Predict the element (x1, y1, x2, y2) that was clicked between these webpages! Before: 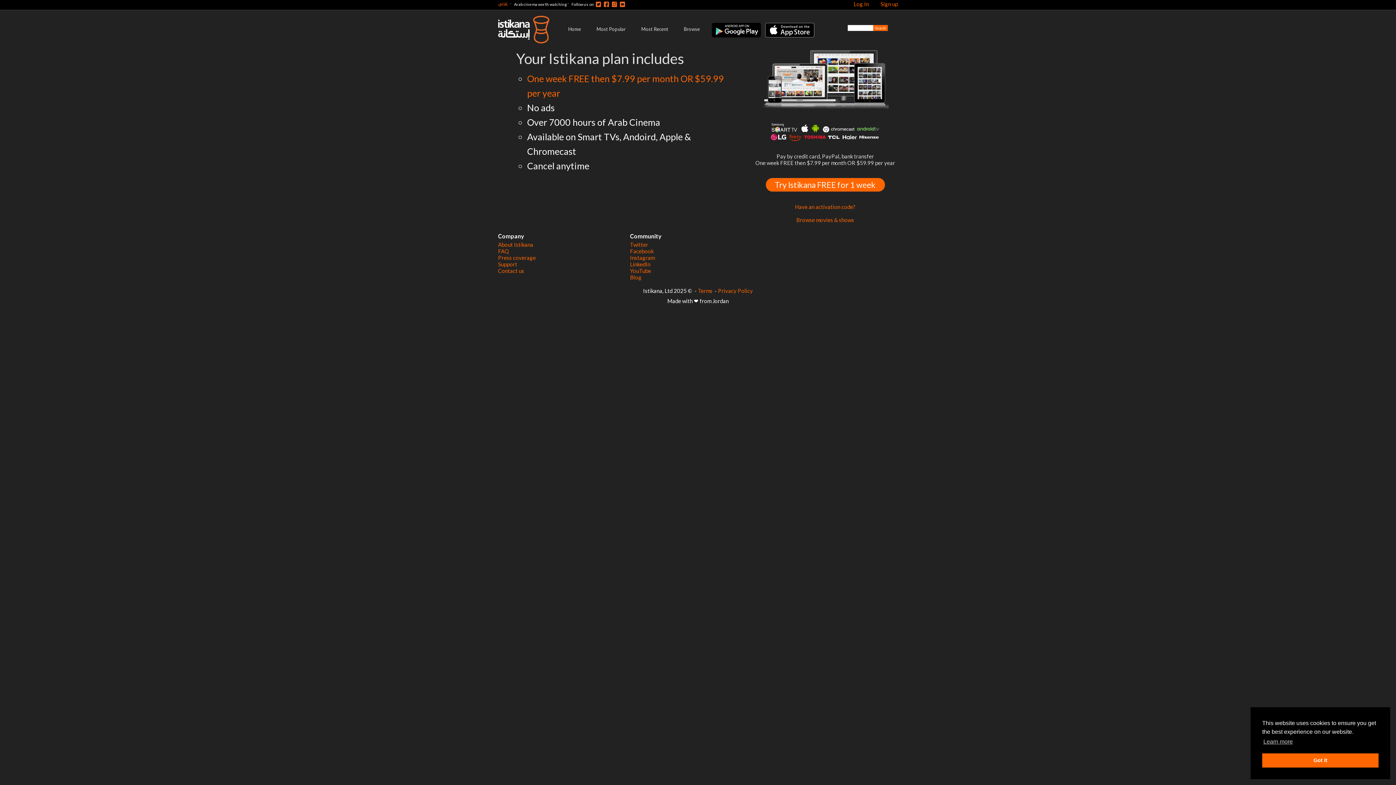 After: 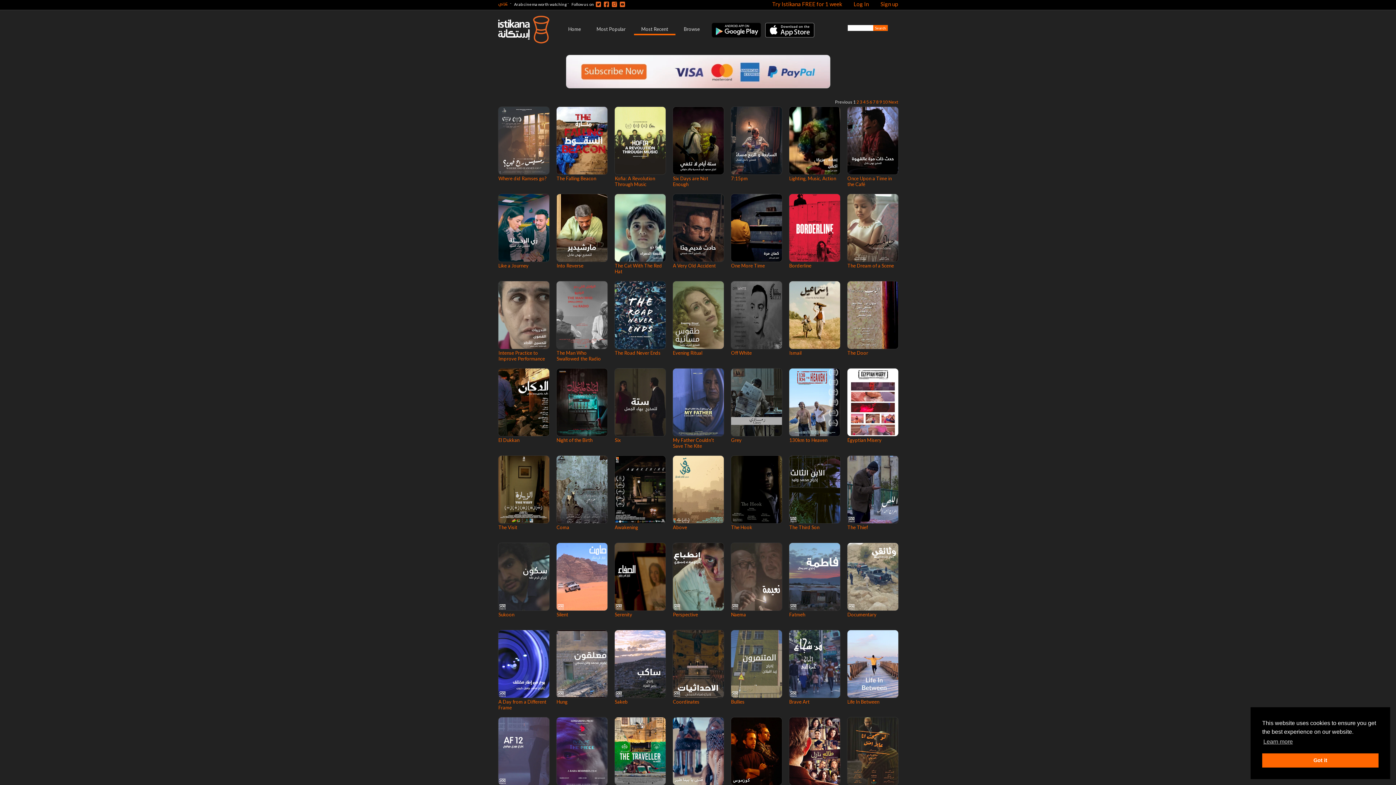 Action: label: Most Recent bbox: (634, 22, 675, 35)